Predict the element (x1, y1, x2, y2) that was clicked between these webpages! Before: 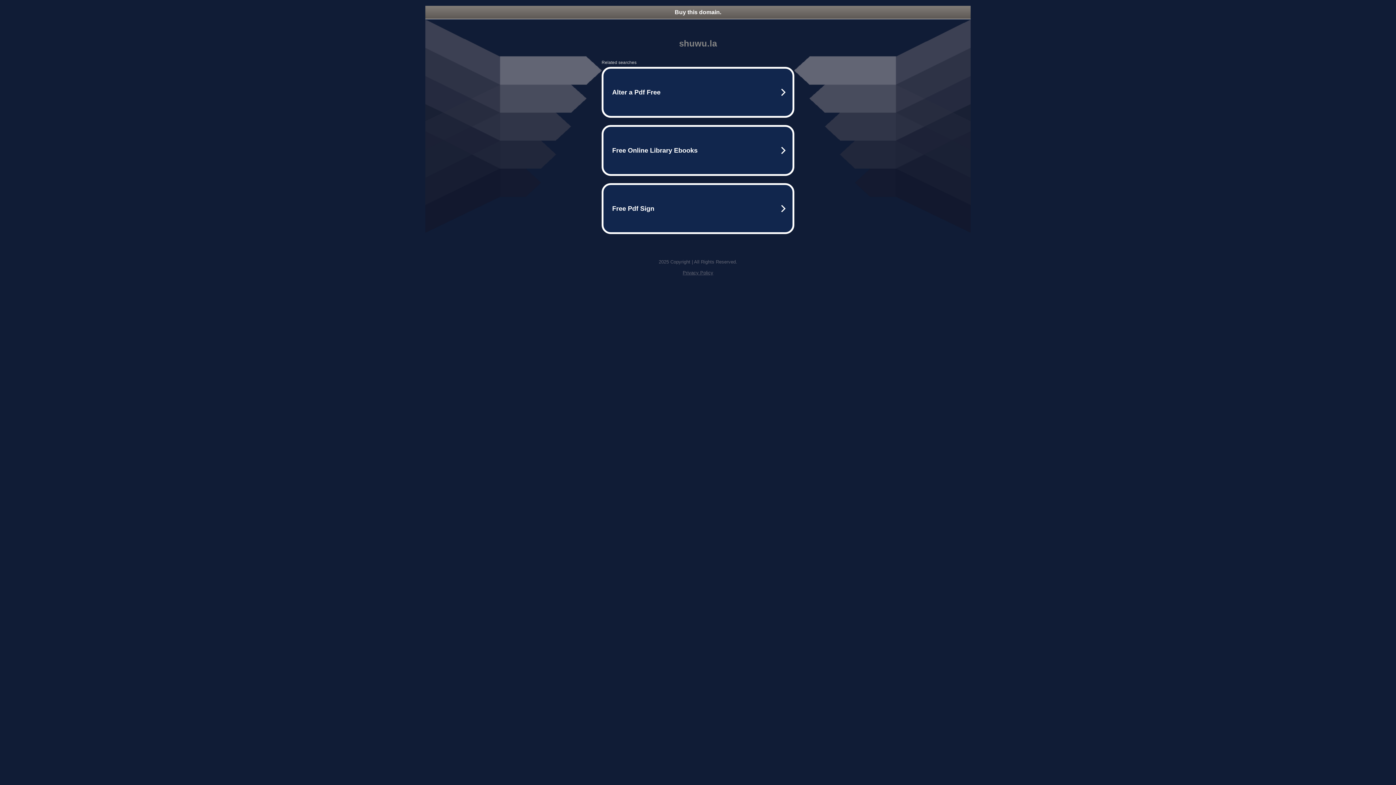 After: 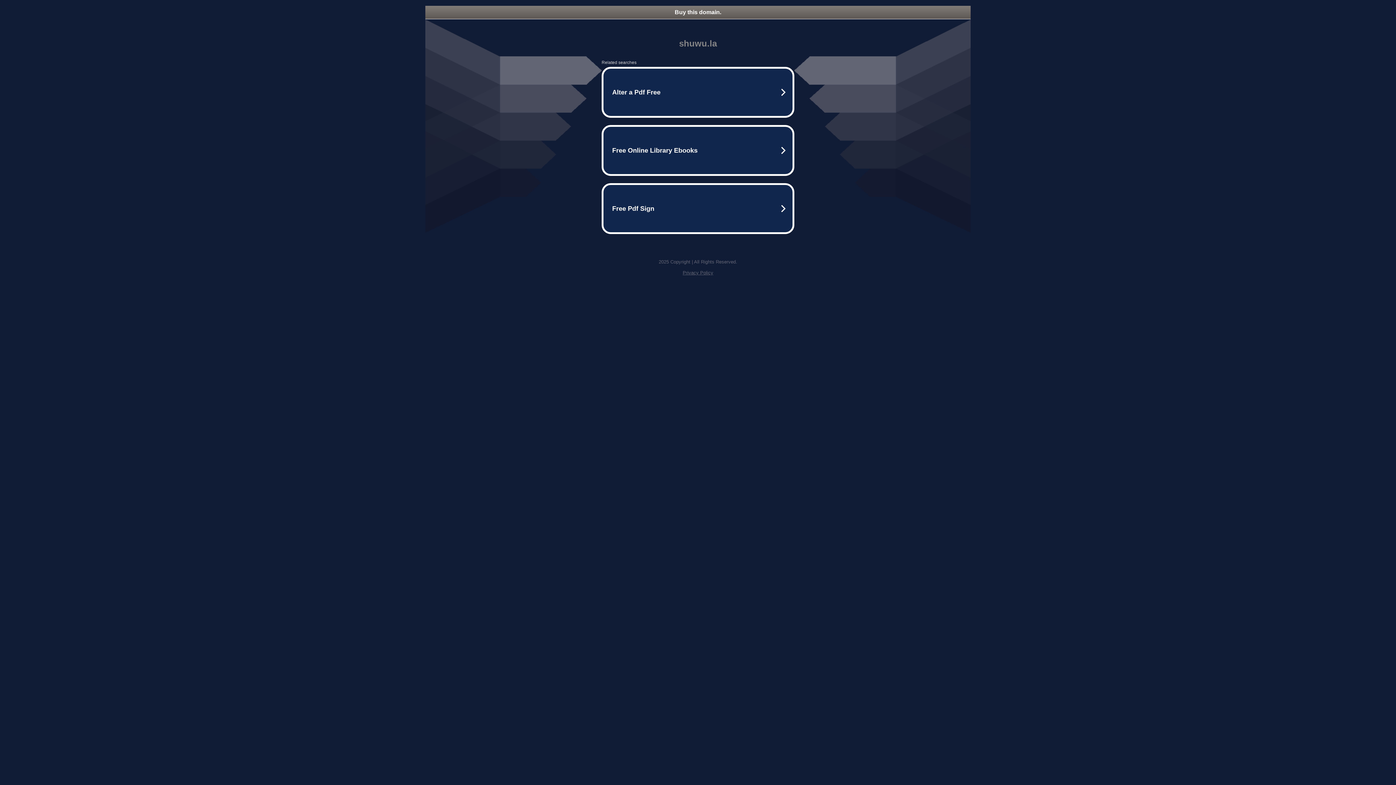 Action: label: Buy this domain. bbox: (425, 5, 970, 18)